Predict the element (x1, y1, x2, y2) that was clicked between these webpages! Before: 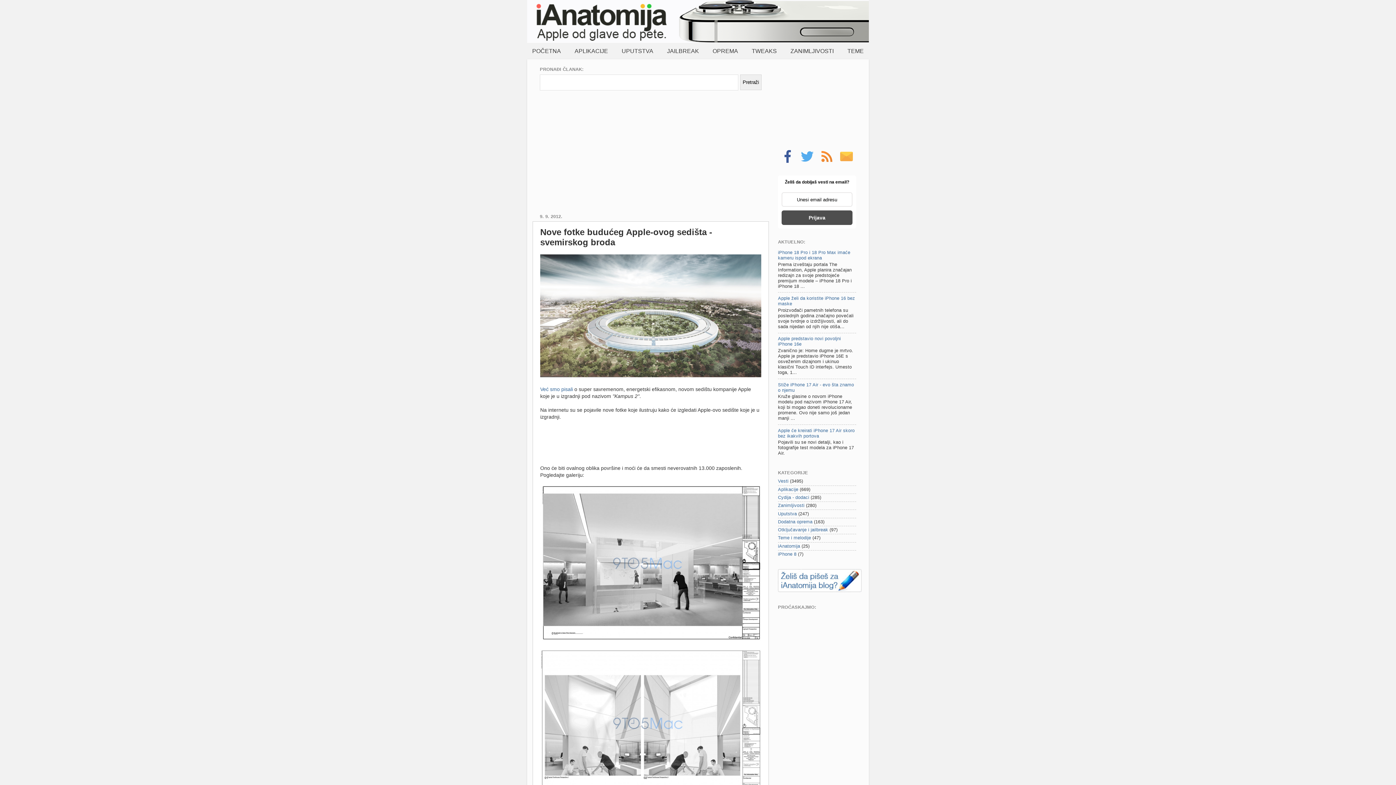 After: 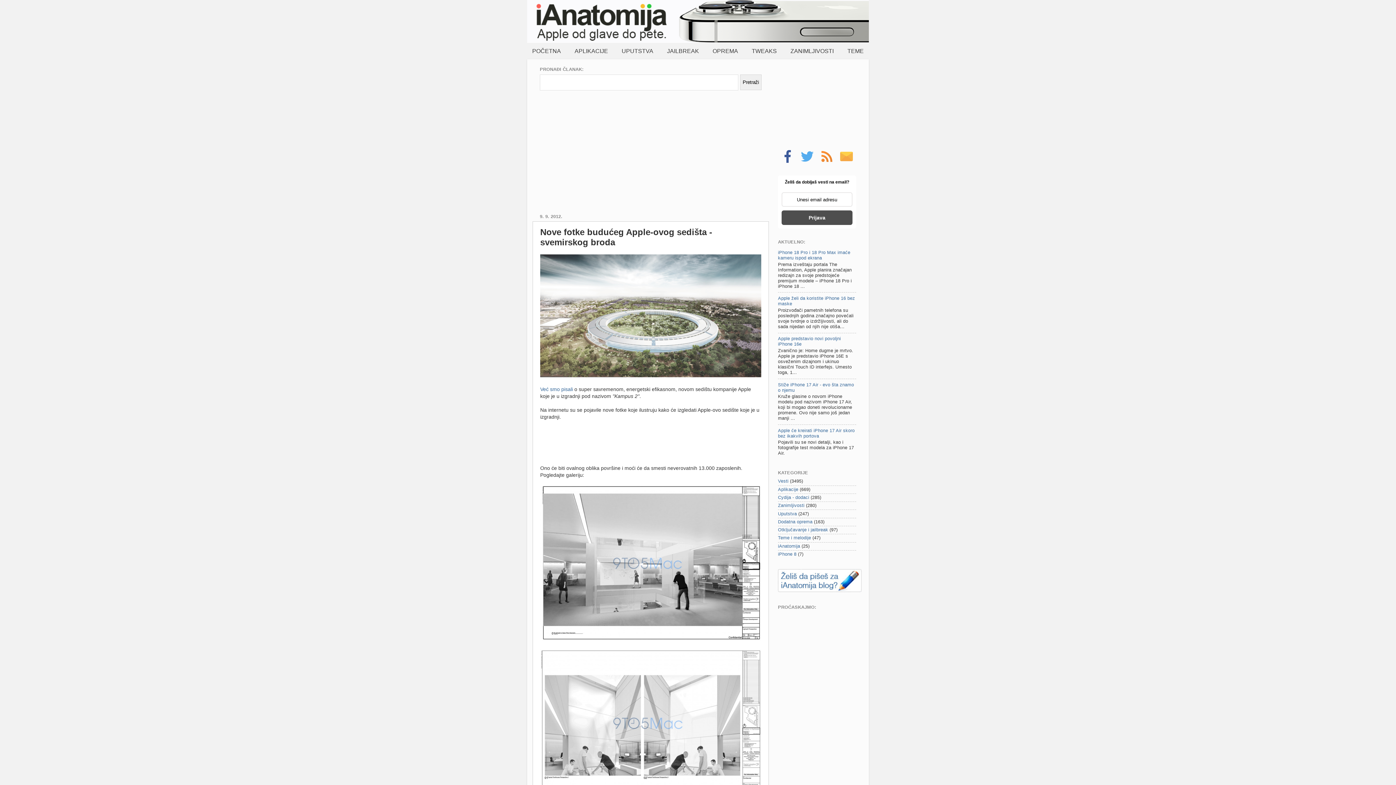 Action: bbox: (781, 150, 794, 164)